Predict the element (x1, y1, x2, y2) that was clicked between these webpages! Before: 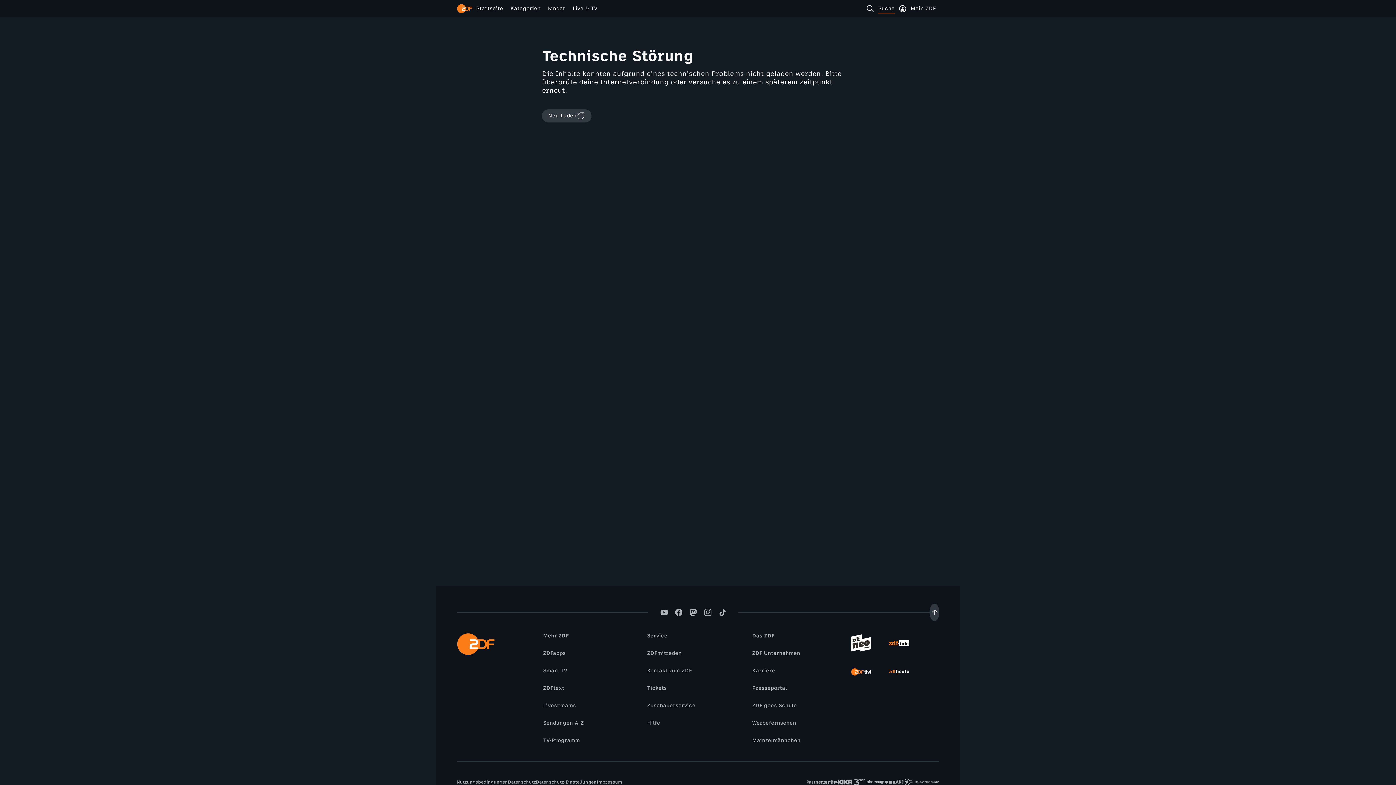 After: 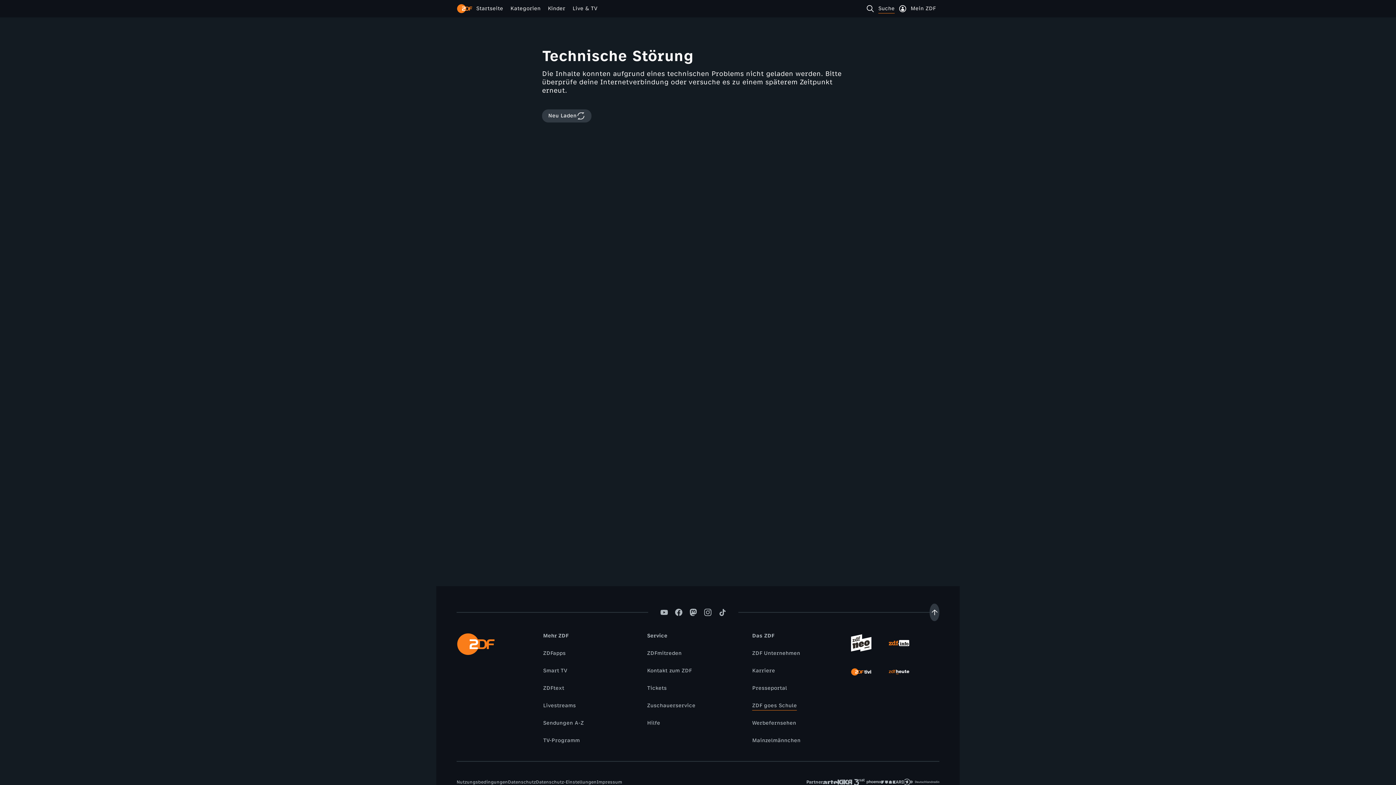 Action: bbox: (748, 702, 800, 710) label: ZDF goes Schule